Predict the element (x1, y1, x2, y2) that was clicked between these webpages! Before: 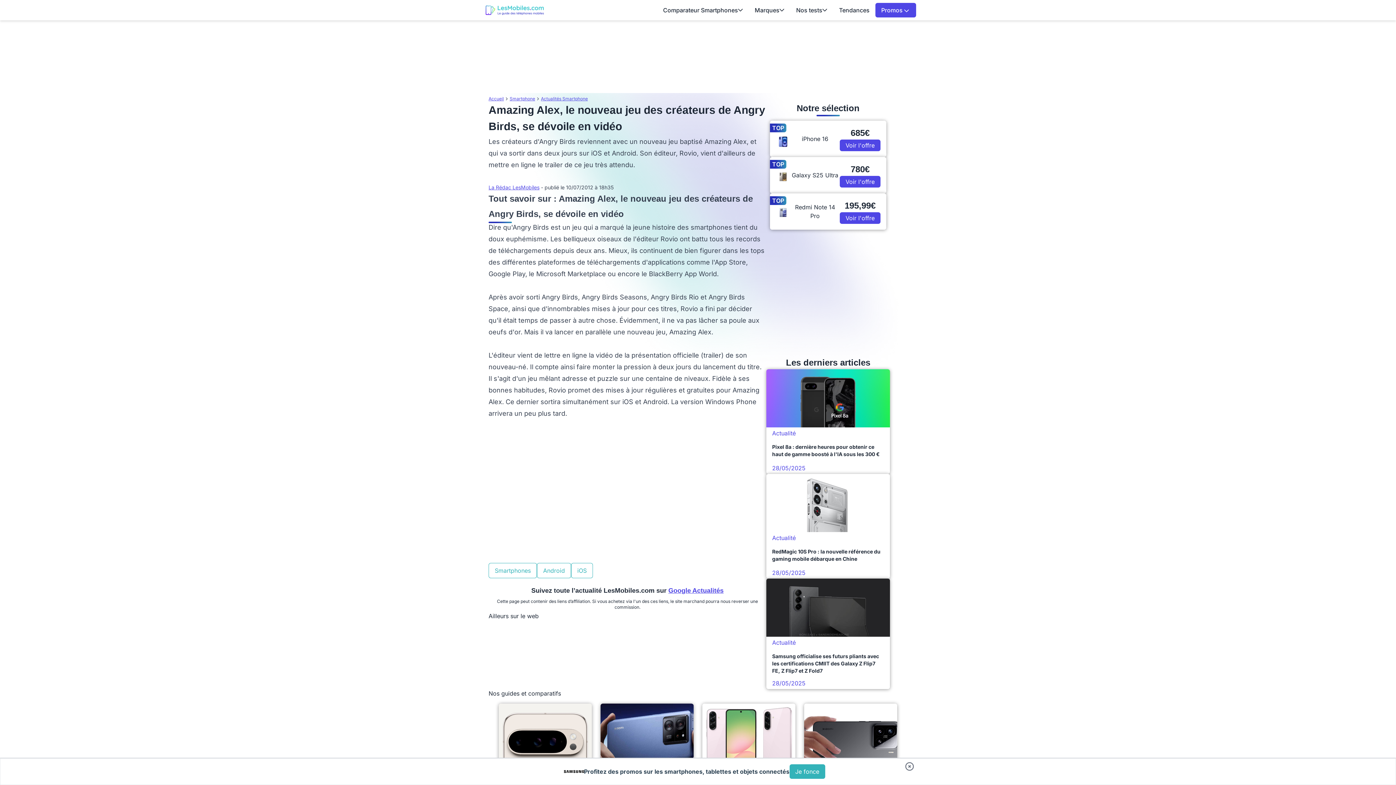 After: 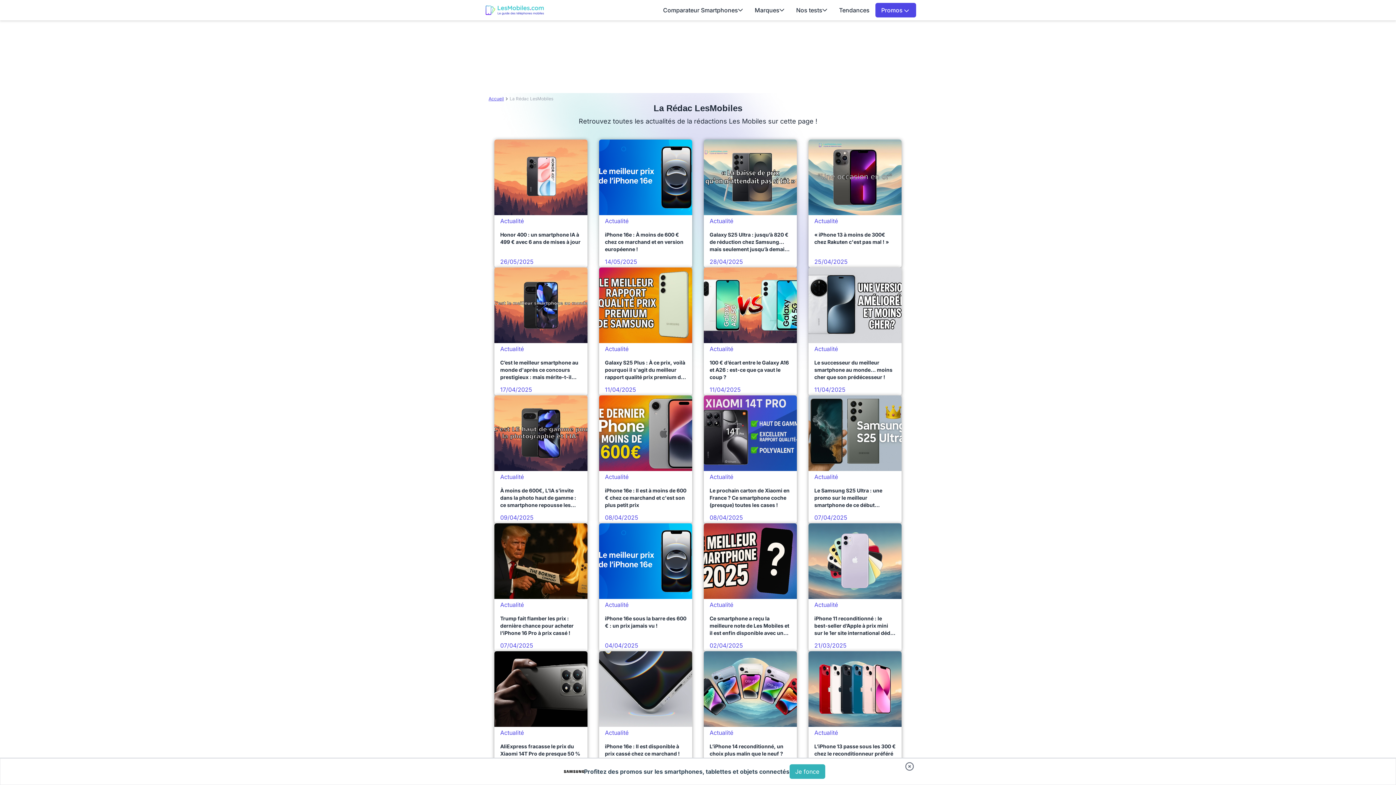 Action: bbox: (488, 184, 539, 190) label: La Rédac LesMobiles